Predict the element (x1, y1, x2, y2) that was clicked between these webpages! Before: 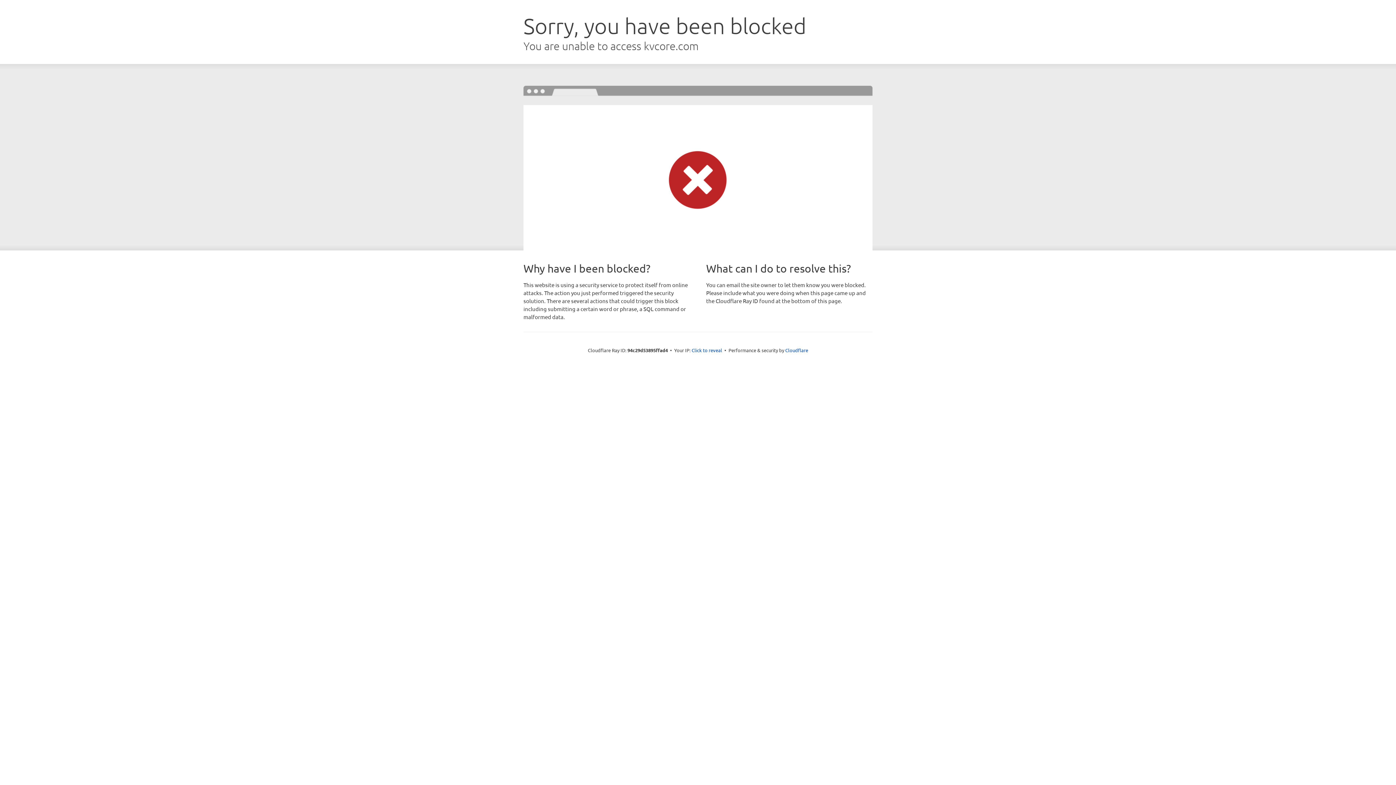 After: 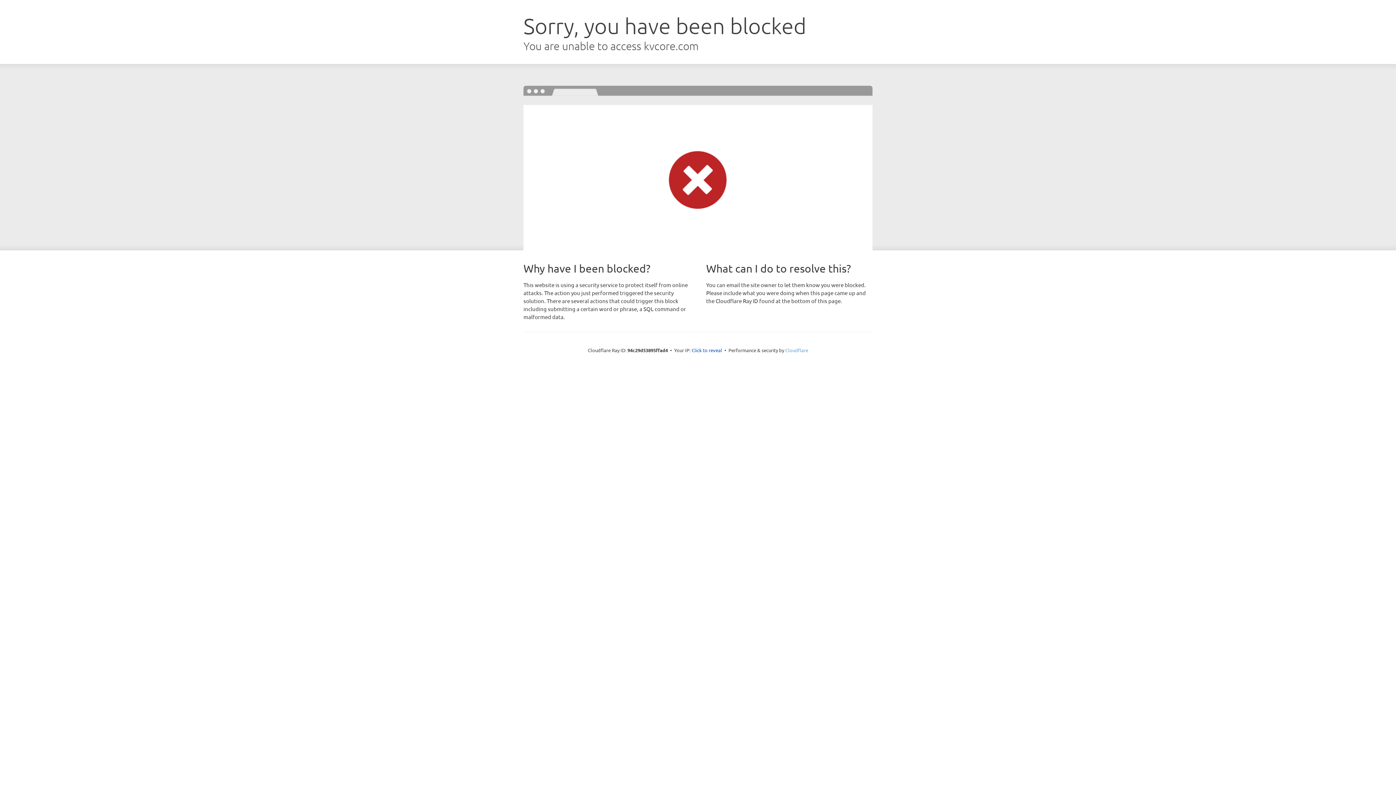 Action: bbox: (785, 347, 808, 353) label: Cloudflare